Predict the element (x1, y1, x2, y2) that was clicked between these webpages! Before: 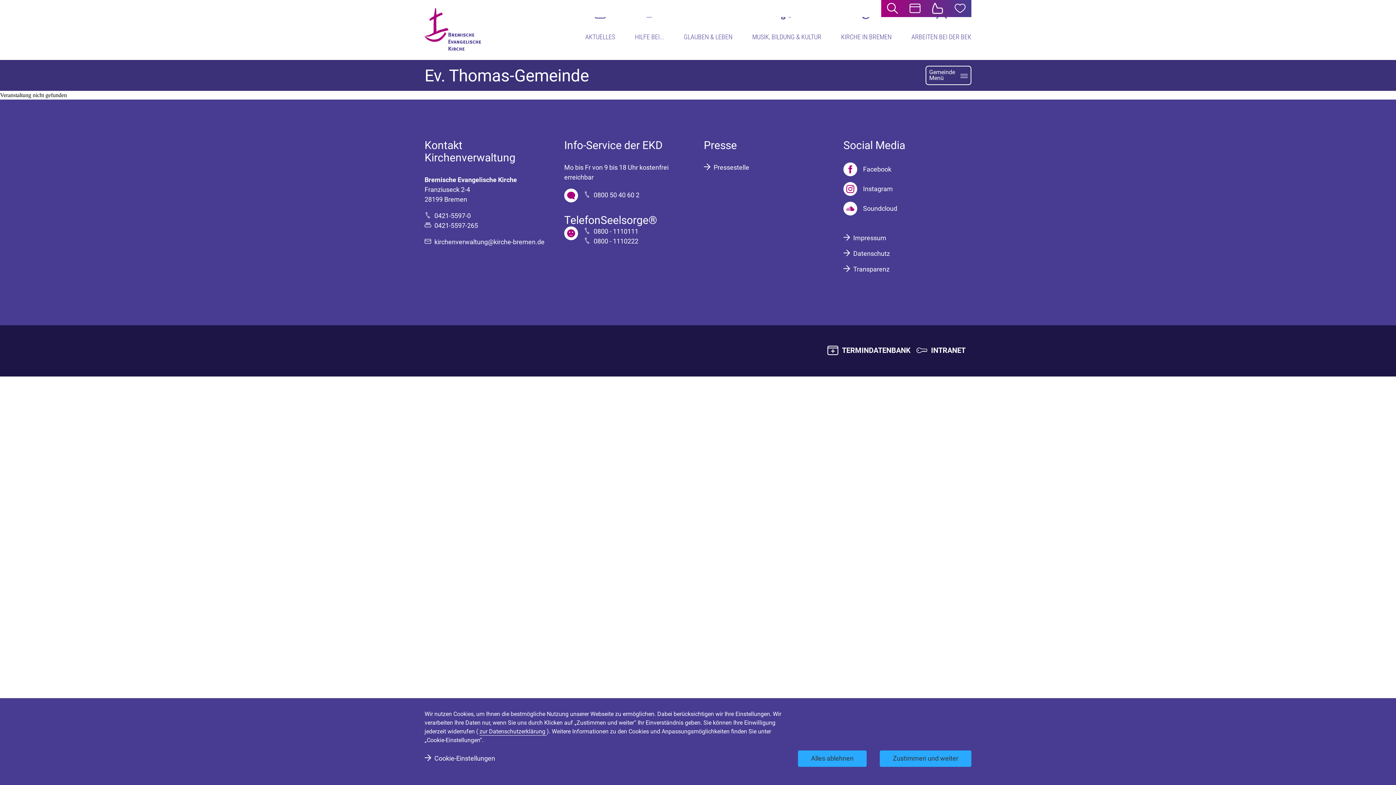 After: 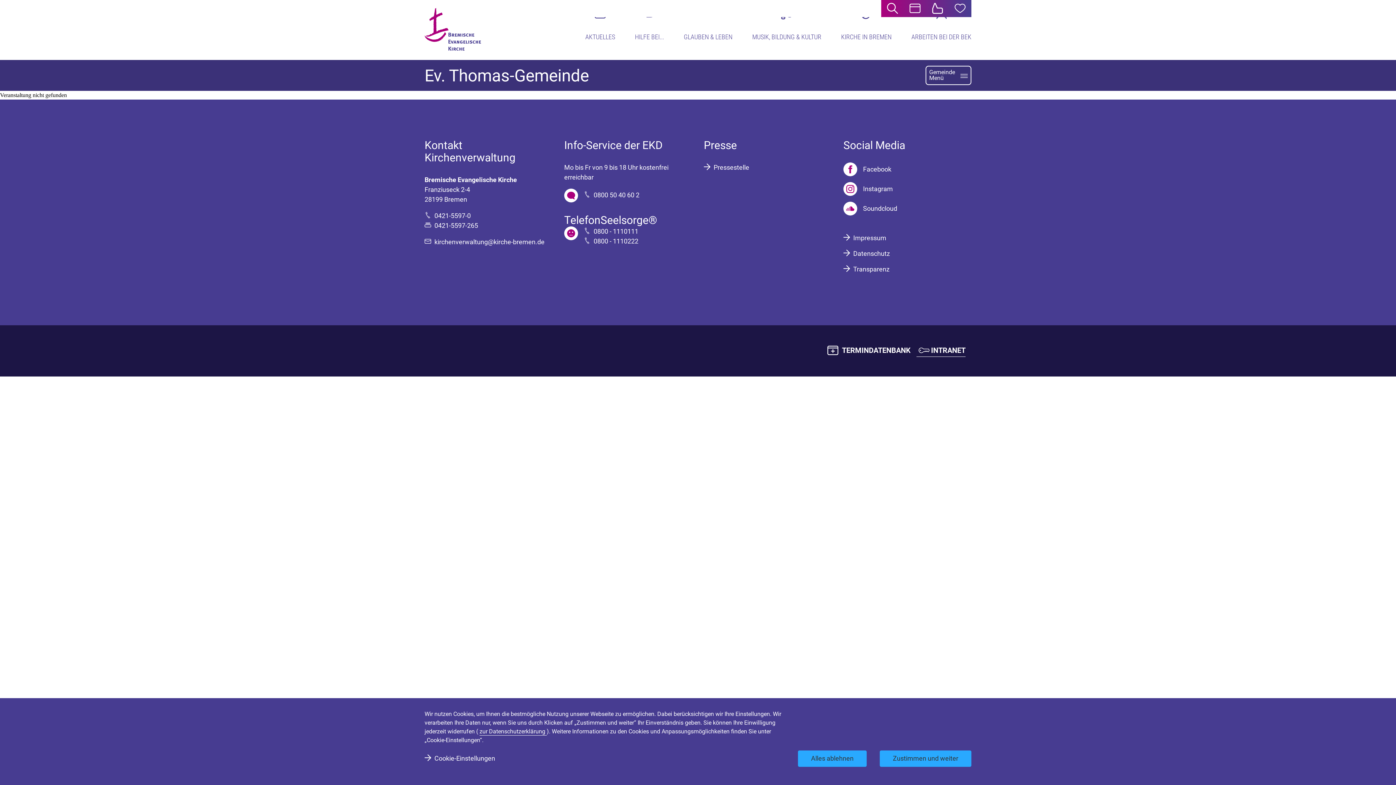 Action: bbox: (916, 345, 965, 357) label: INTRANET